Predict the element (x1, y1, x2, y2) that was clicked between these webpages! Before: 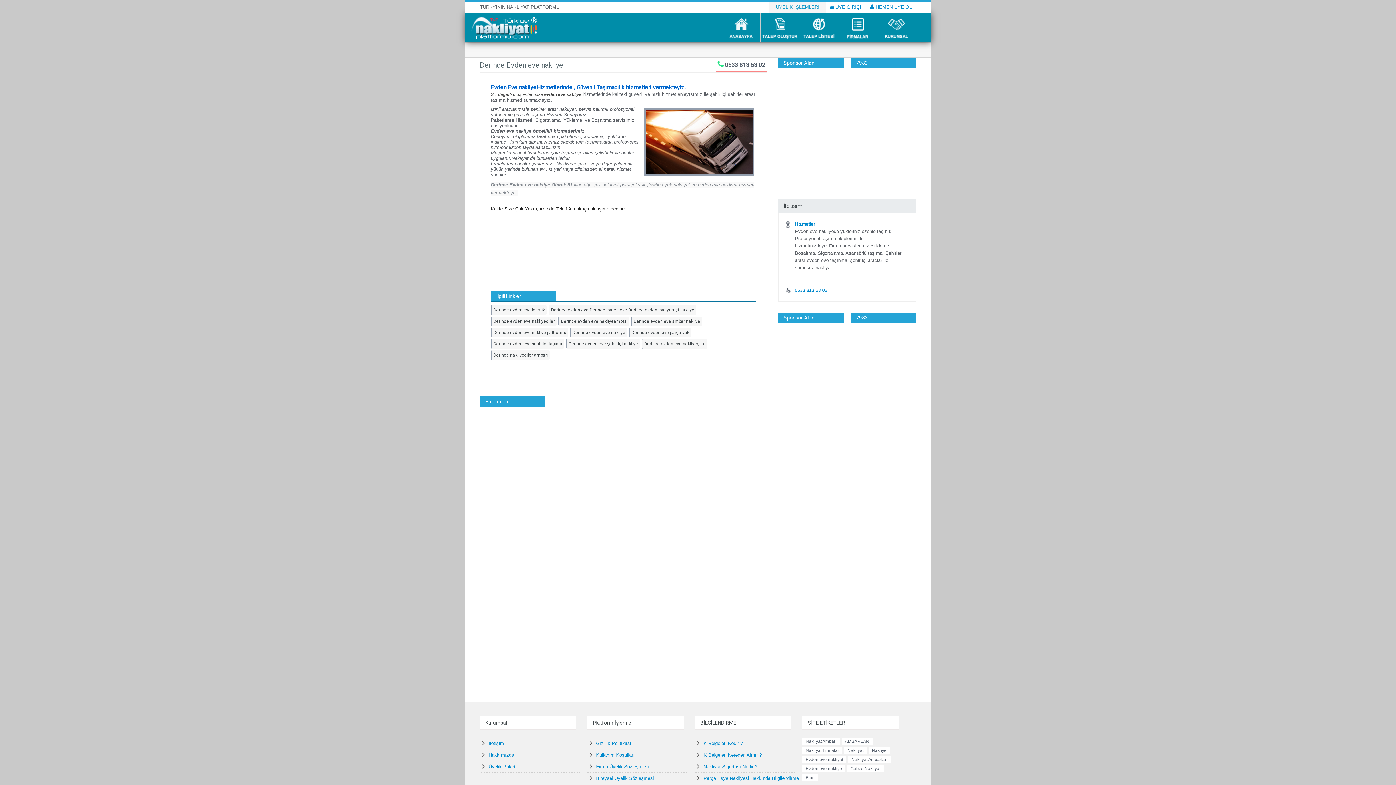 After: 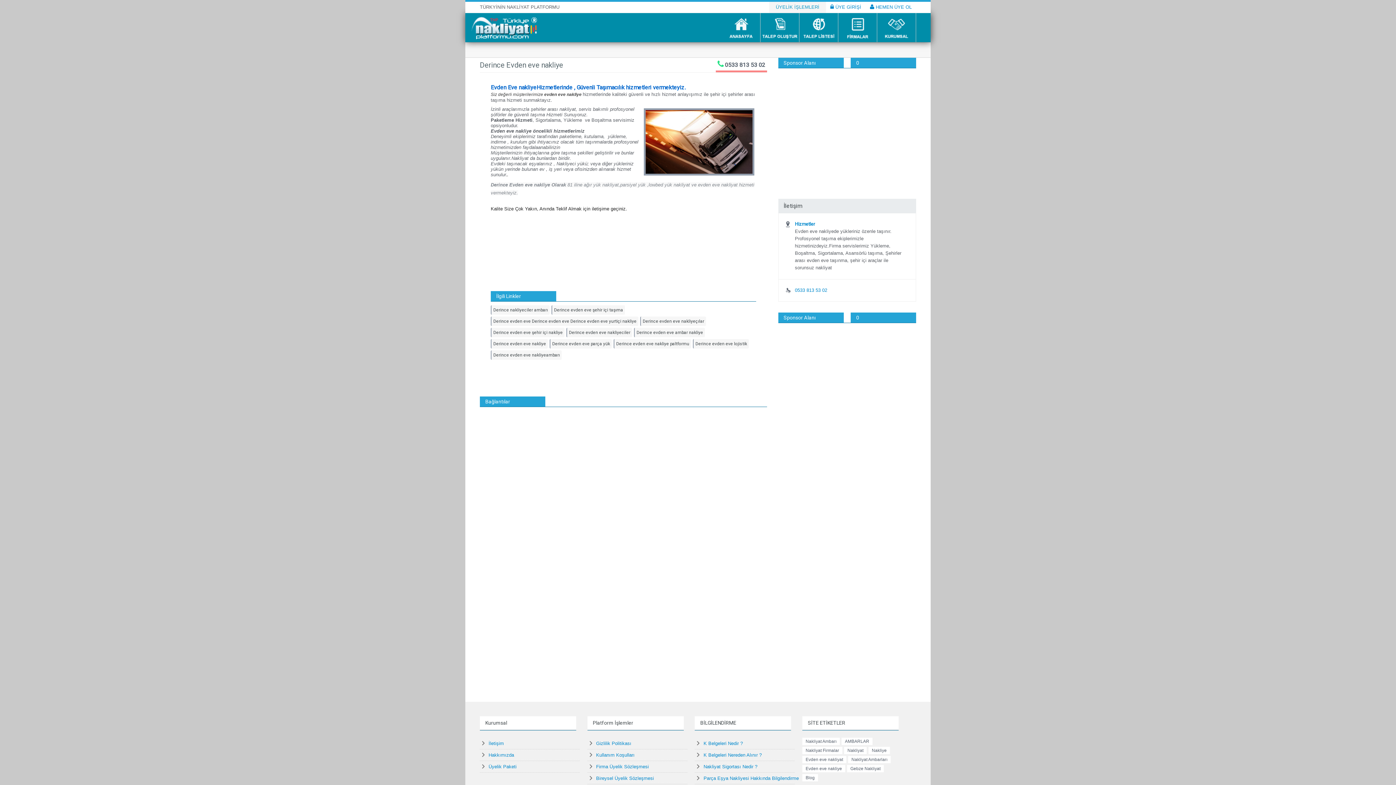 Action: bbox: (490, 339, 564, 348) label: Derince evden eve şehir içi taşıma